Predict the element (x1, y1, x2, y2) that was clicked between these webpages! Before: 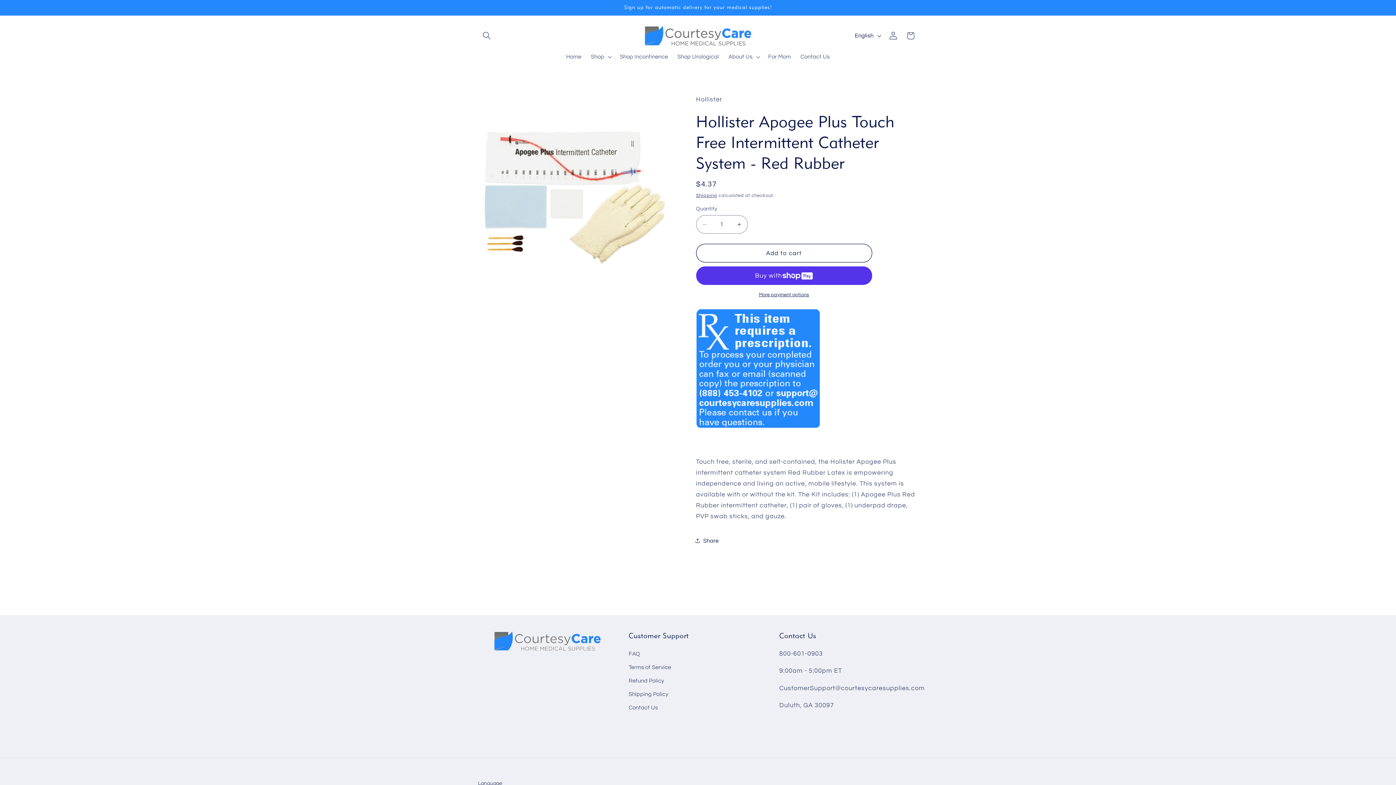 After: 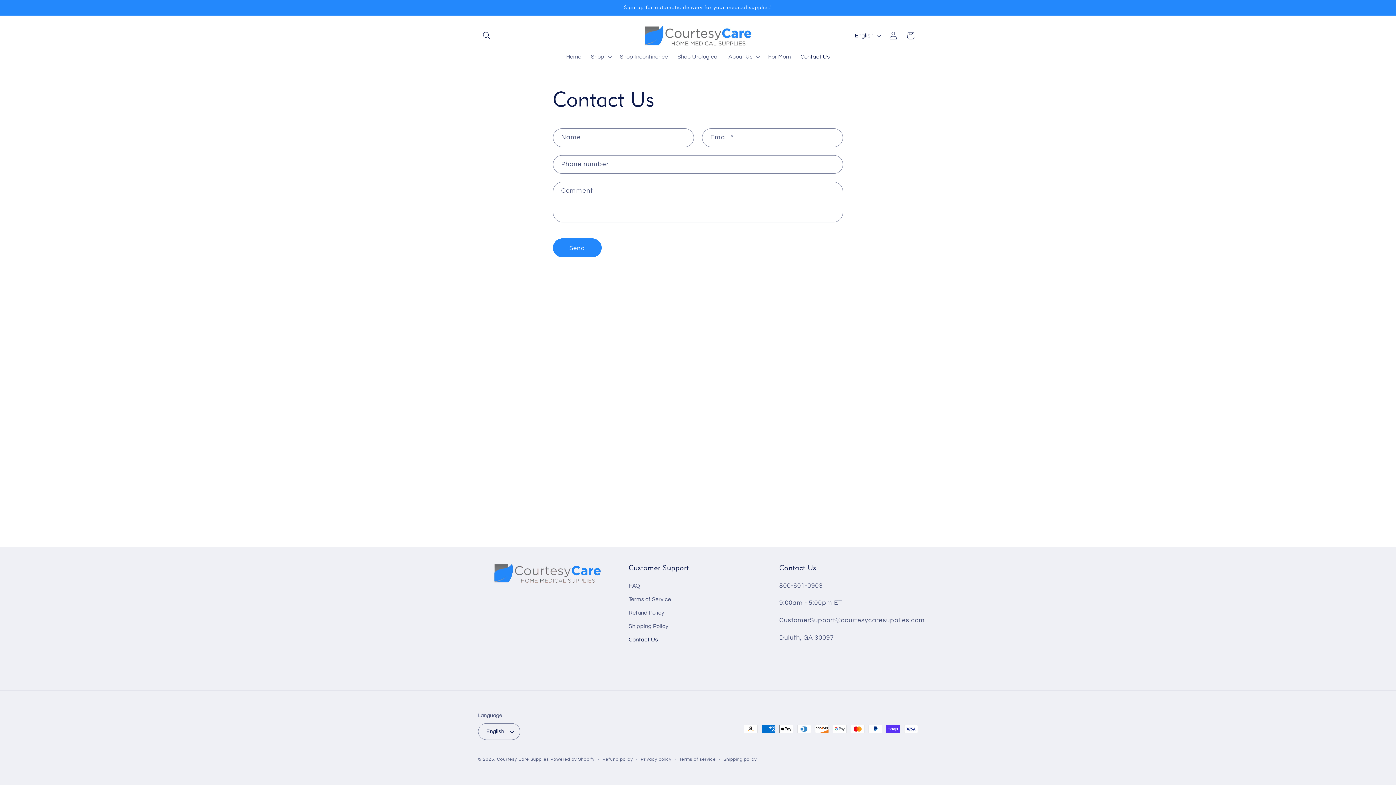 Action: label: Contact Us bbox: (795, 48, 834, 65)